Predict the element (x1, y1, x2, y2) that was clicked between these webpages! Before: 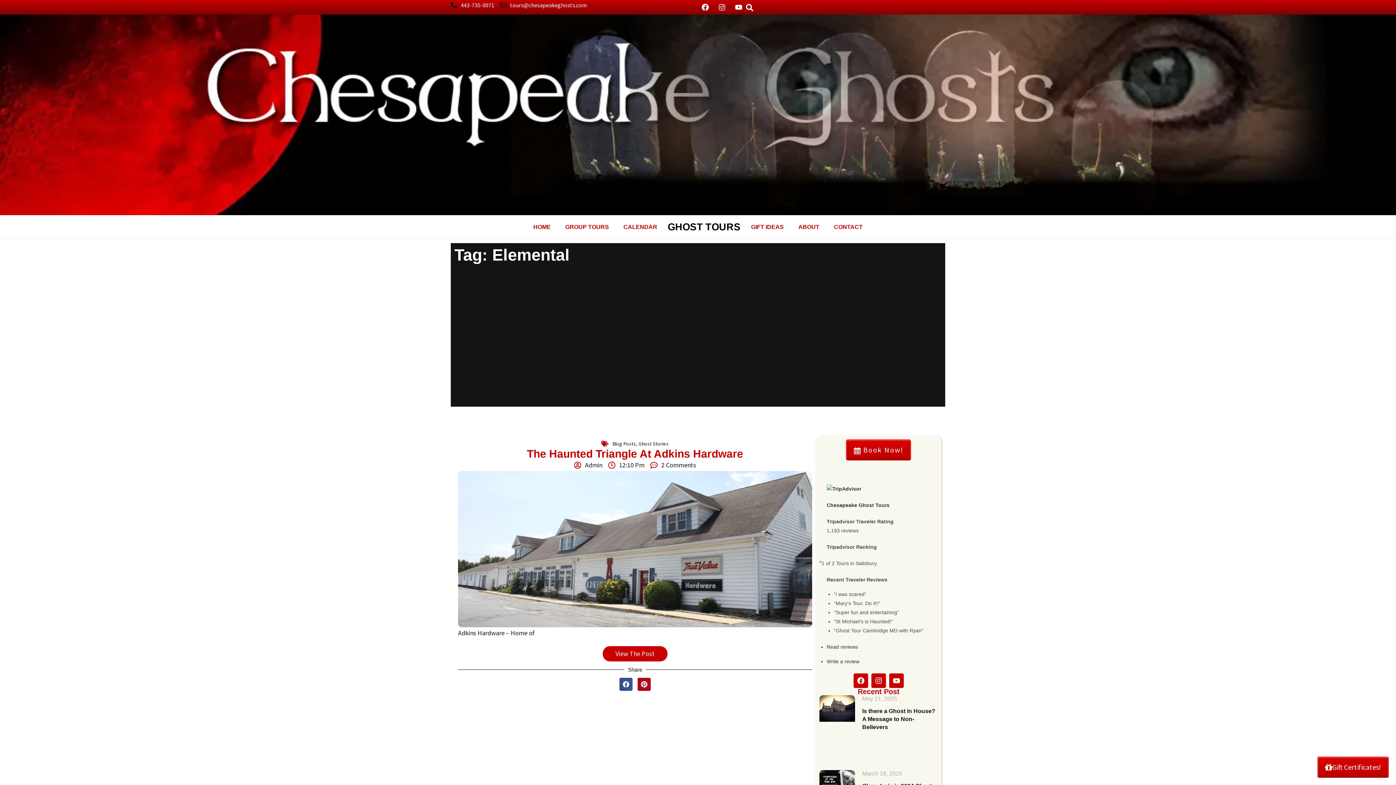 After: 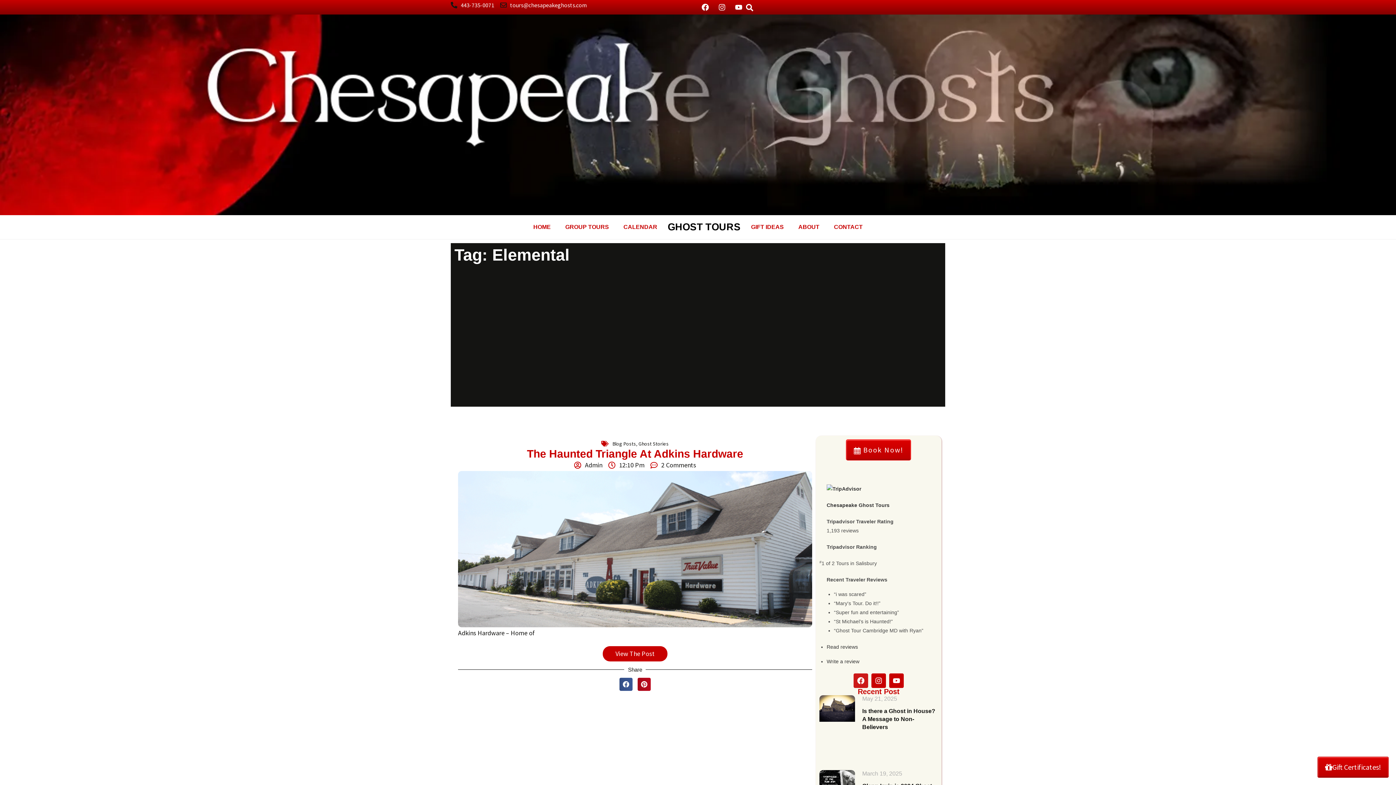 Action: label: Facebook bbox: (853, 673, 868, 688)